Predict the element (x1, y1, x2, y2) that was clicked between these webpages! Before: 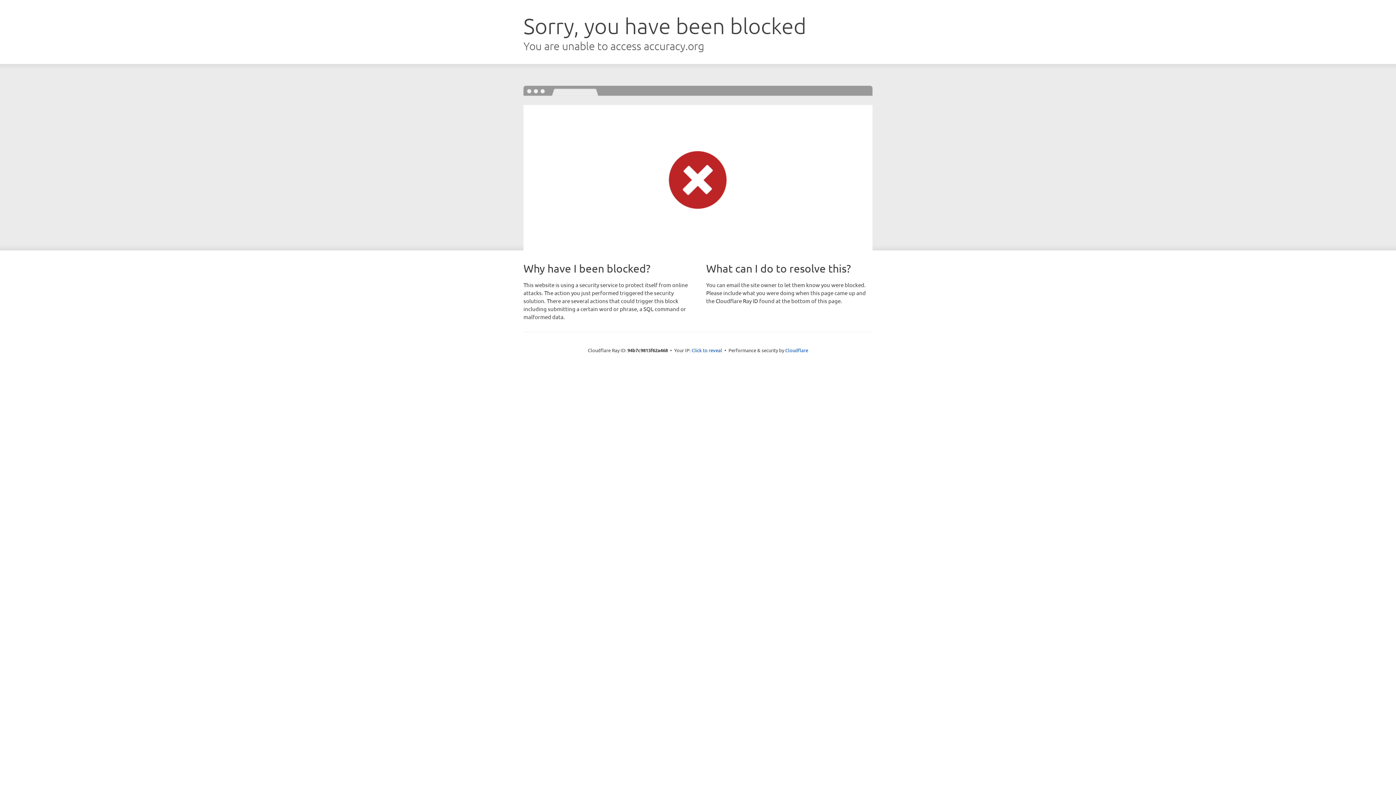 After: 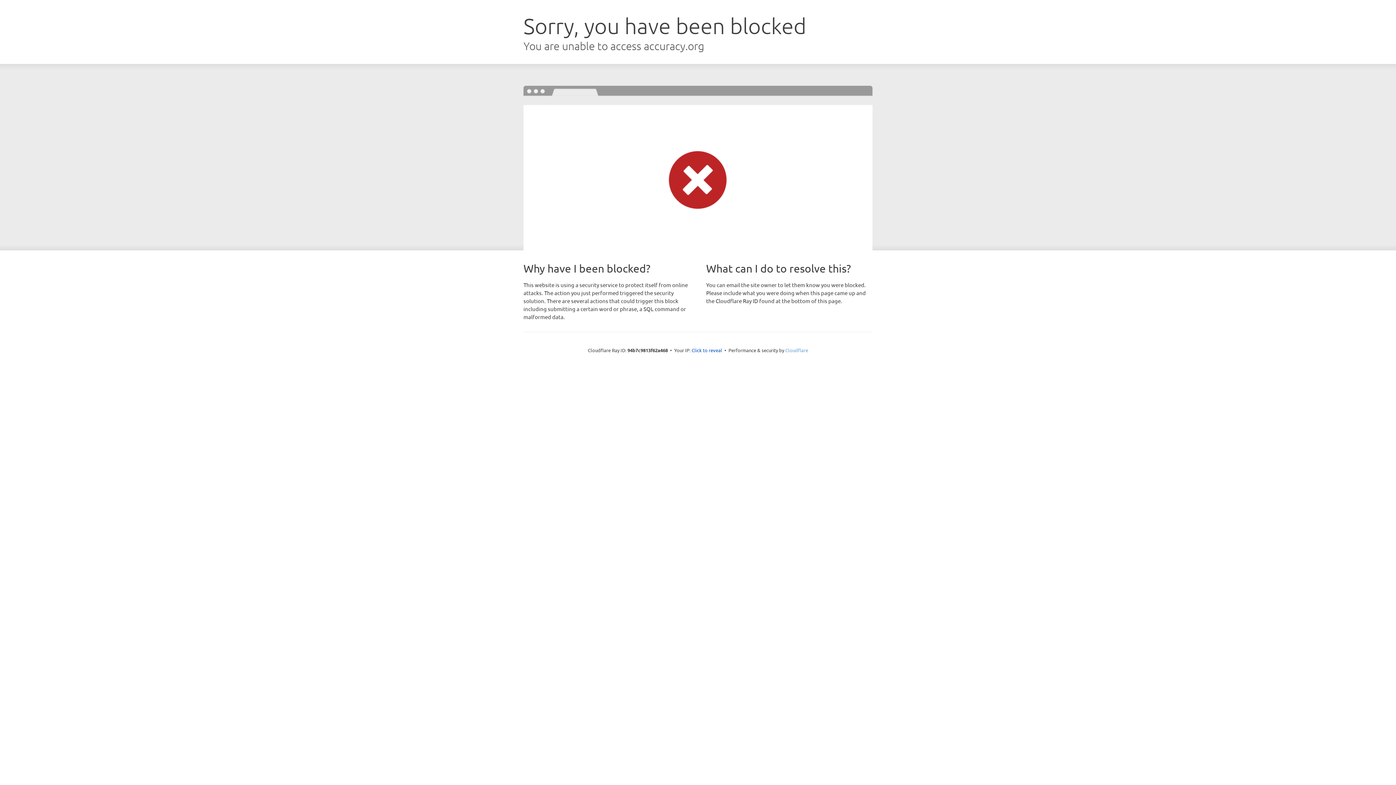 Action: label: Cloudflare bbox: (785, 347, 808, 353)